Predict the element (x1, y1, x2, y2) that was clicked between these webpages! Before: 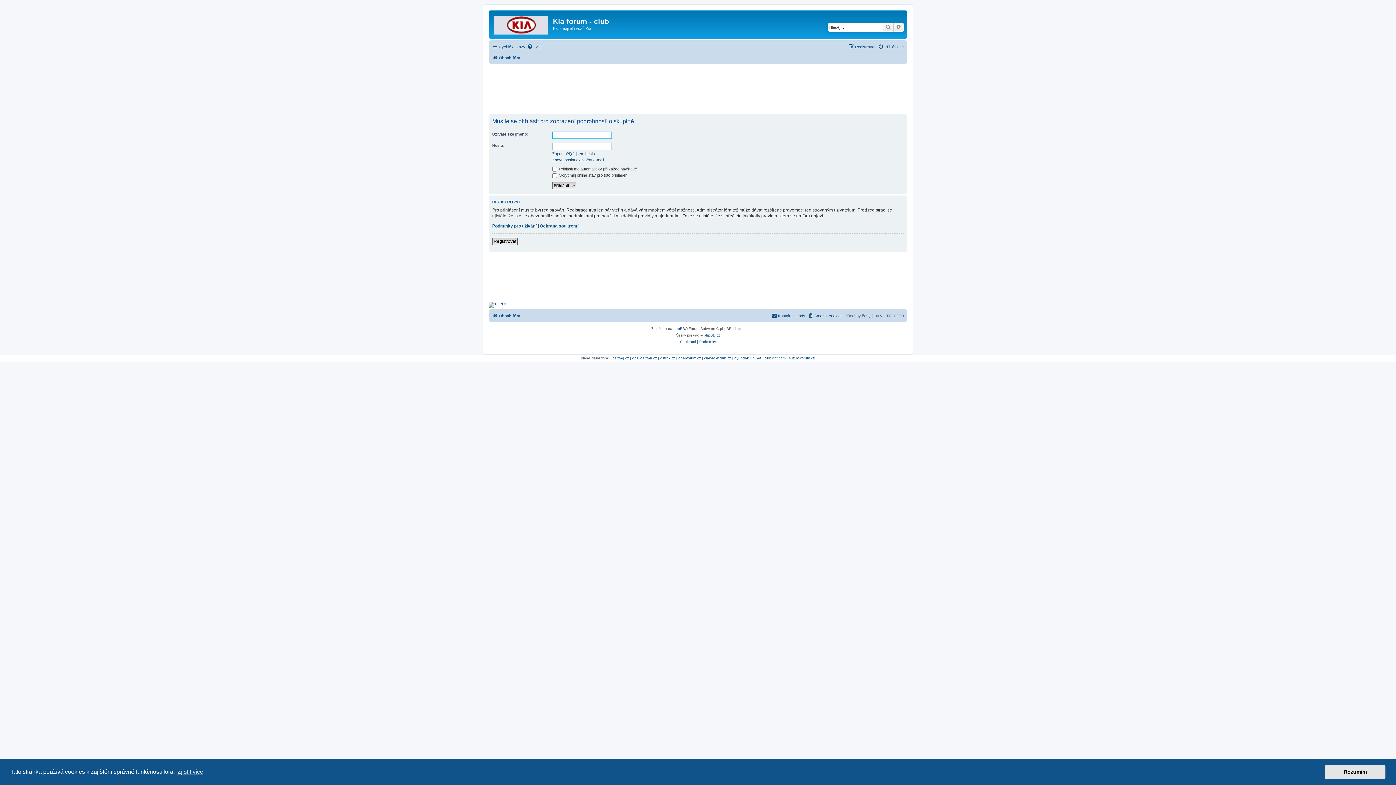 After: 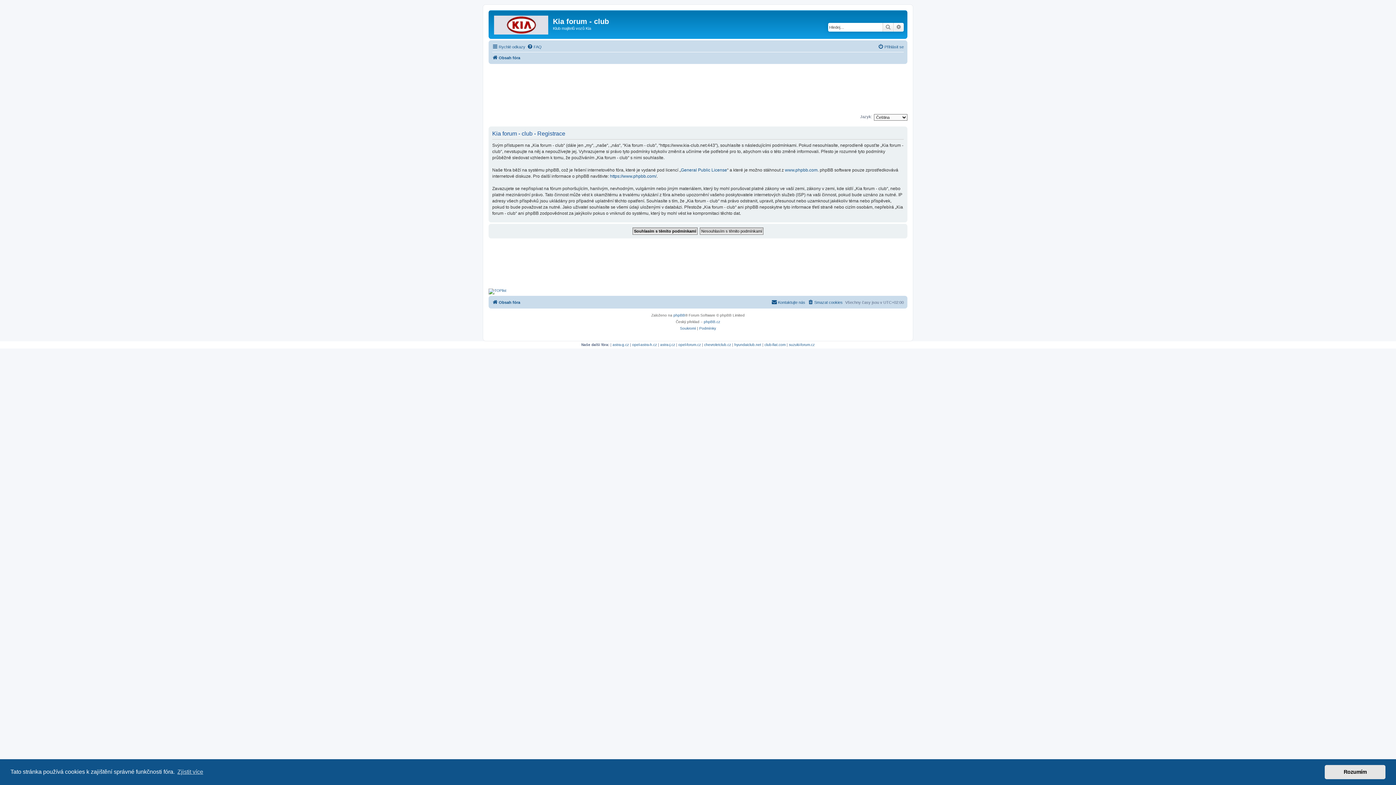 Action: bbox: (492, 237, 517, 245) label: Registrovat